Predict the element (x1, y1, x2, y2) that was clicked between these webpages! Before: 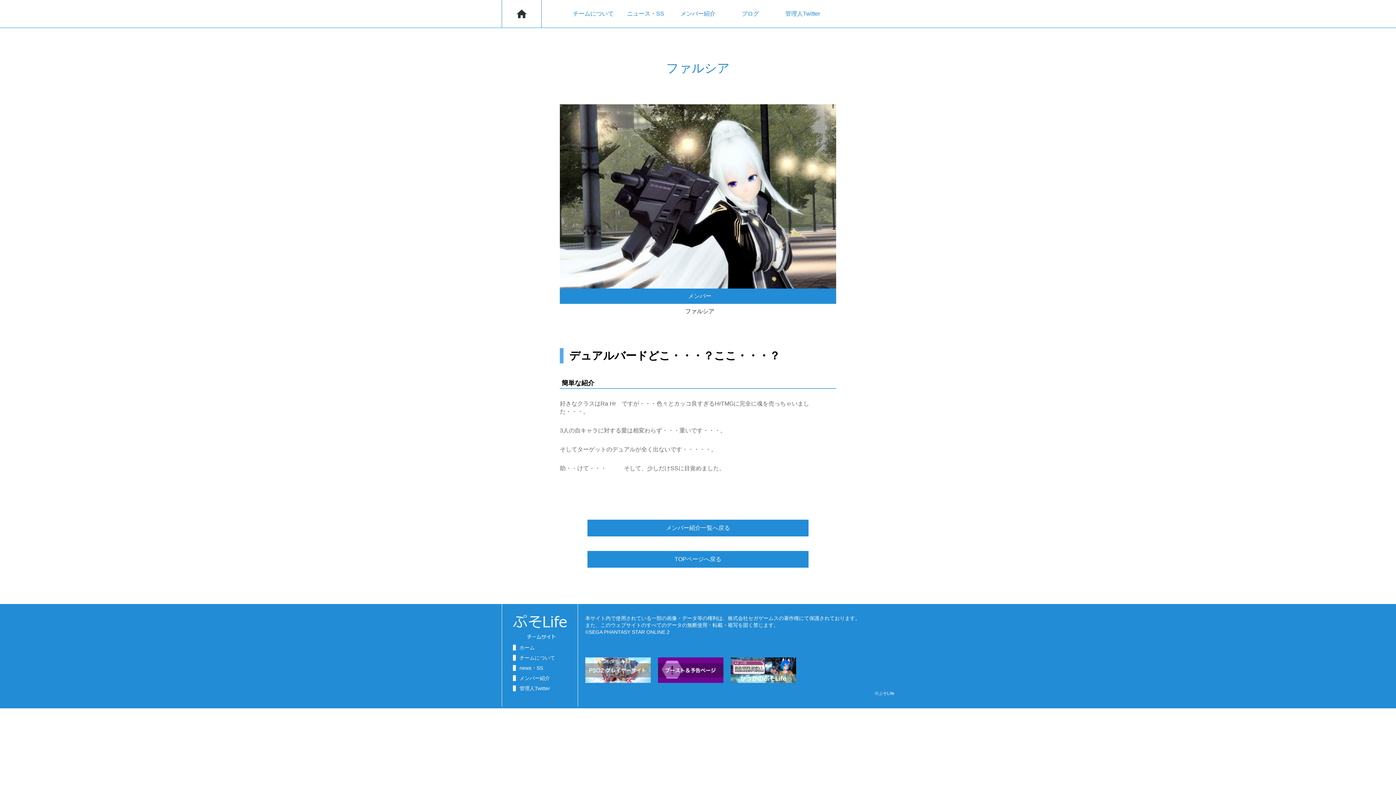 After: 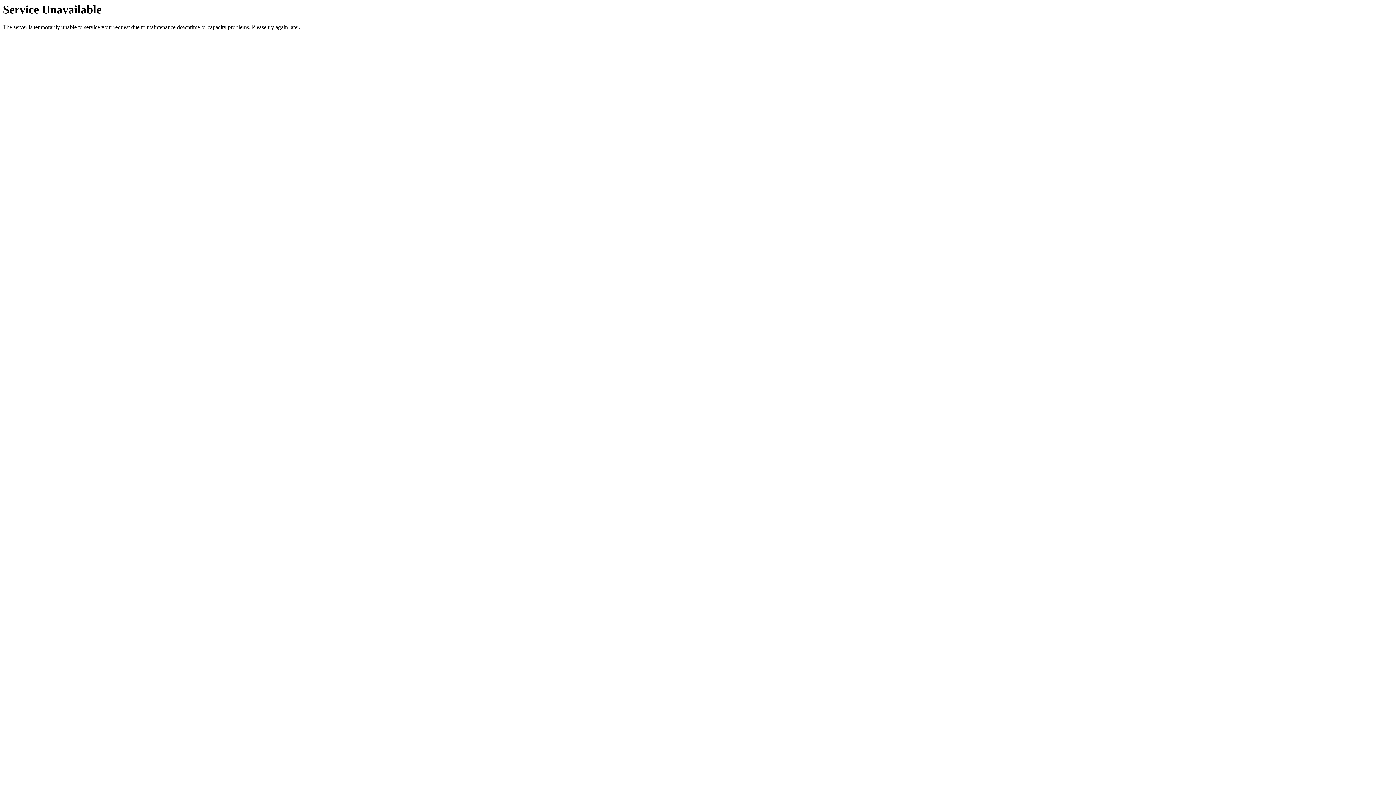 Action: bbox: (741, 10, 759, 16) label: ブログ